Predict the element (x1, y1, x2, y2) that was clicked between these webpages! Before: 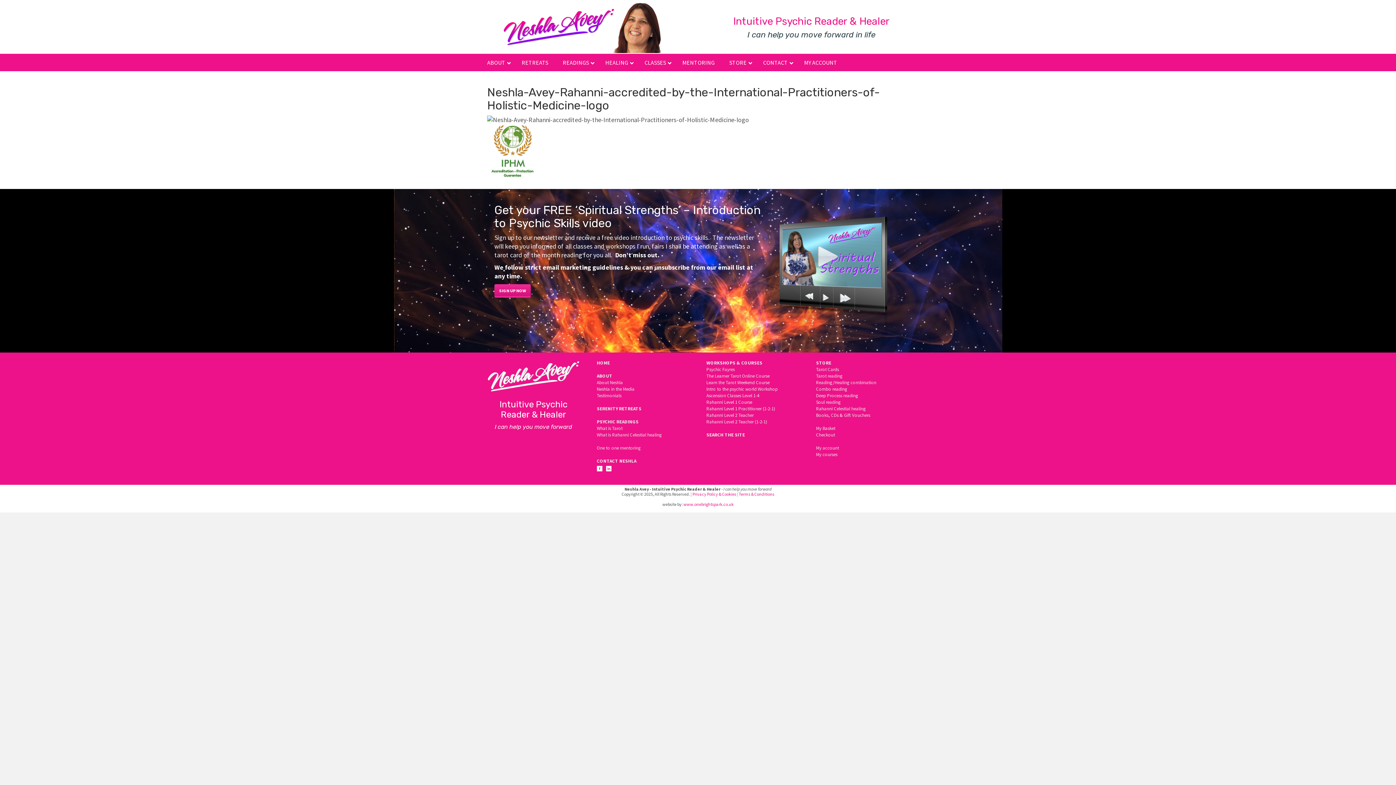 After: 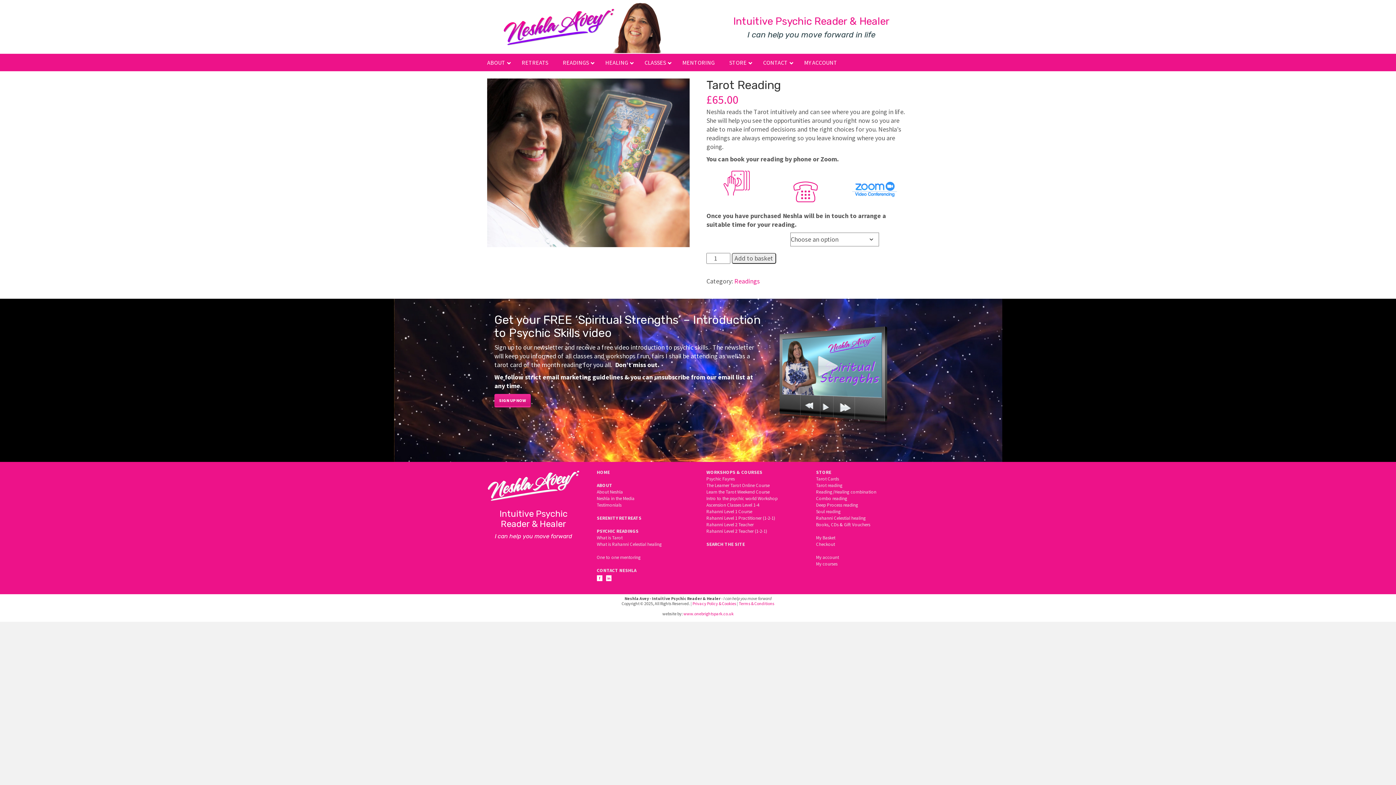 Action: label: Tarot reading
 bbox: (816, 373, 842, 379)